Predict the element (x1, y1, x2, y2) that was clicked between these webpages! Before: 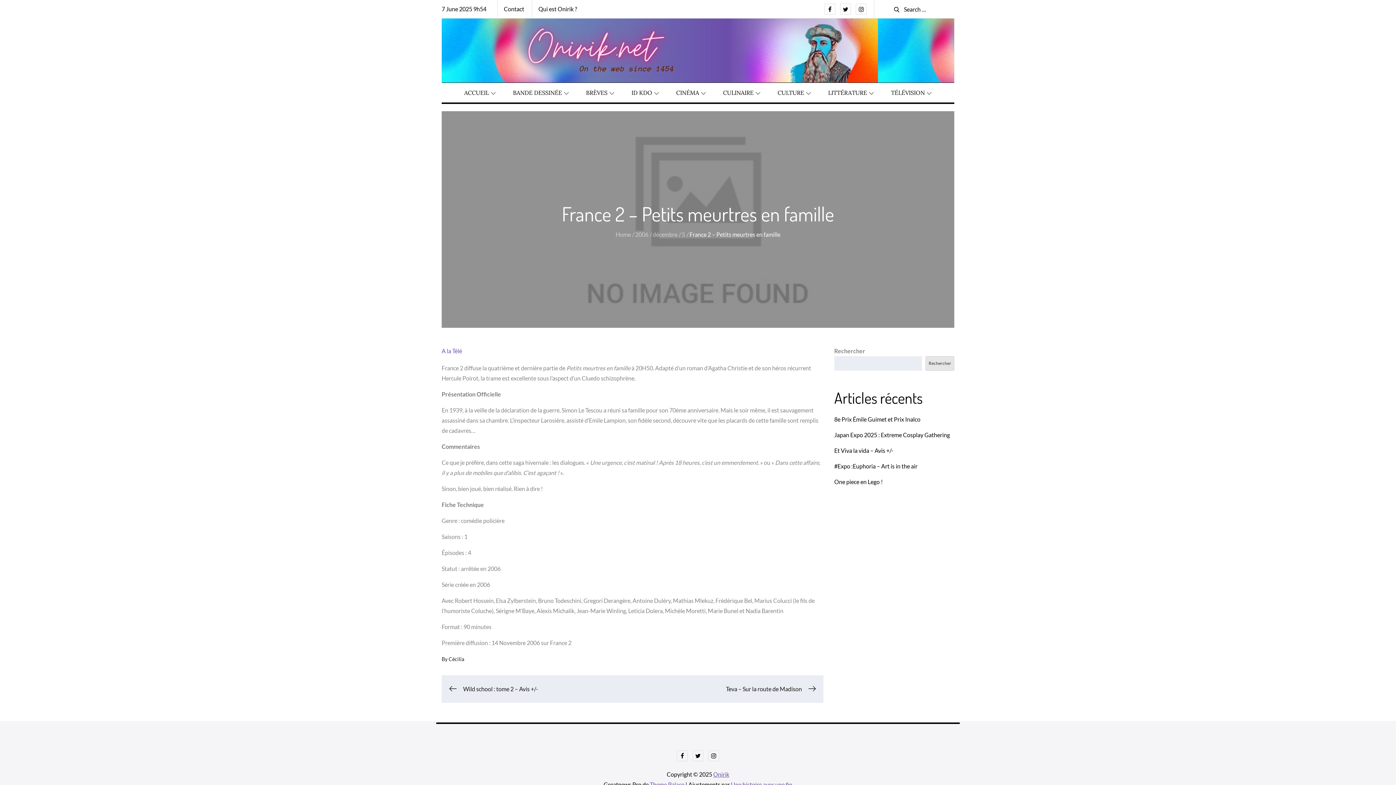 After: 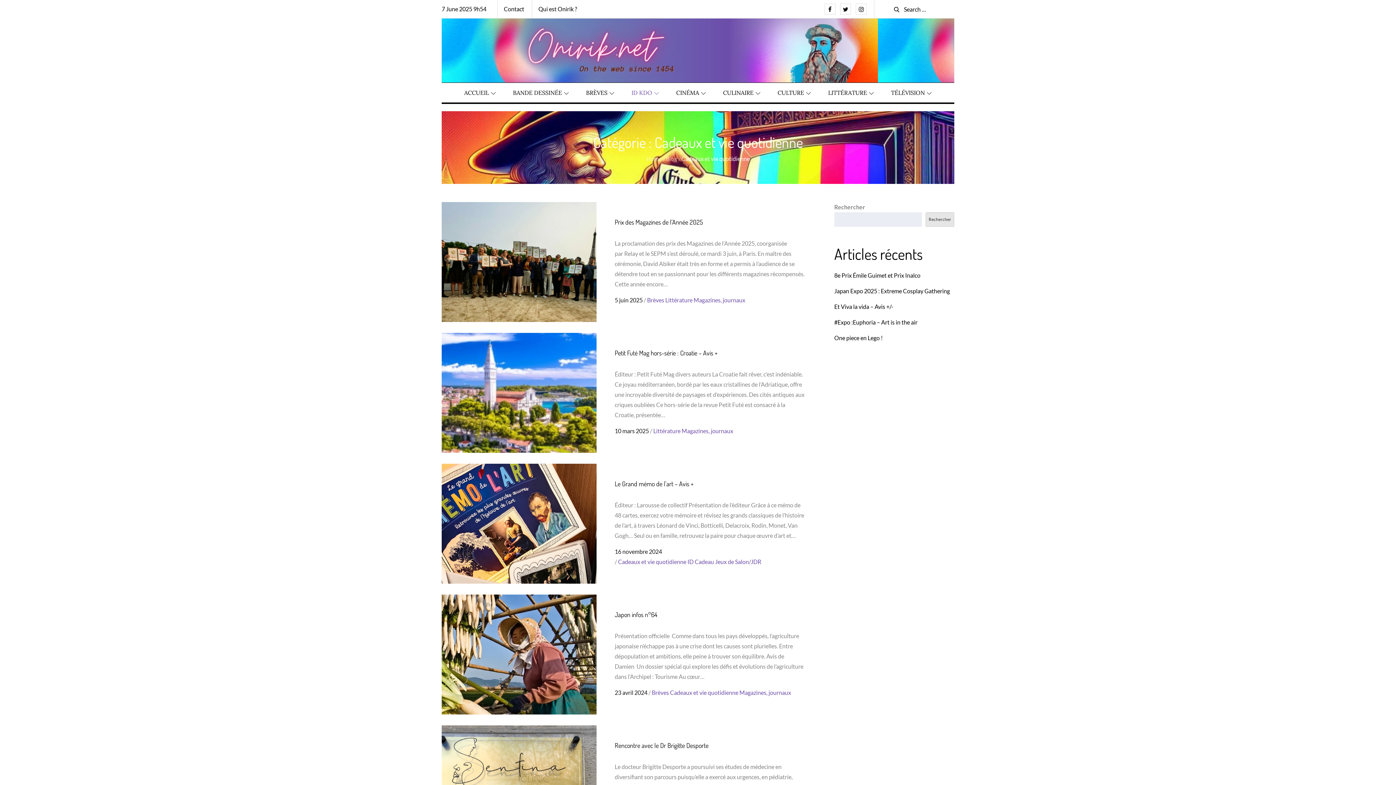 Action: bbox: (623, 82, 667, 102) label: ID KDO